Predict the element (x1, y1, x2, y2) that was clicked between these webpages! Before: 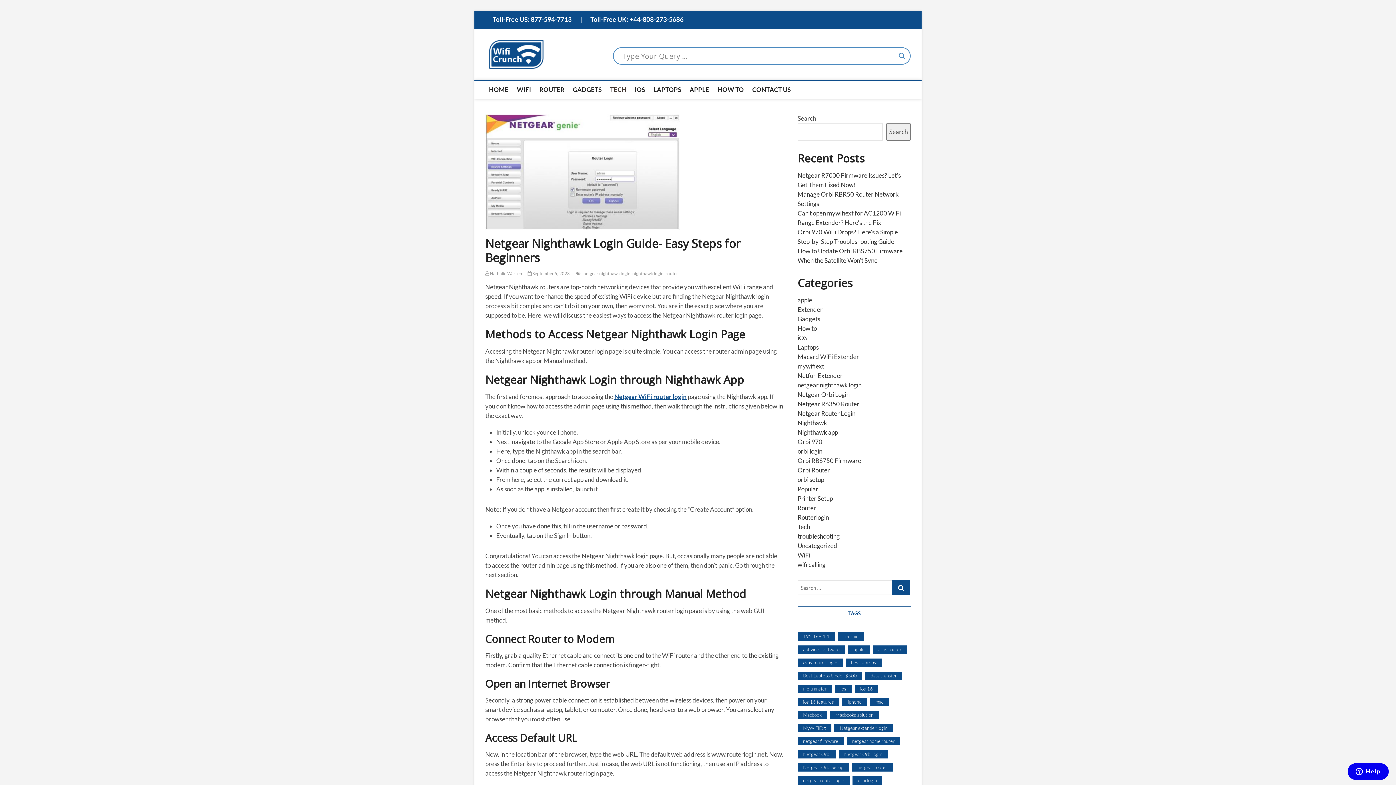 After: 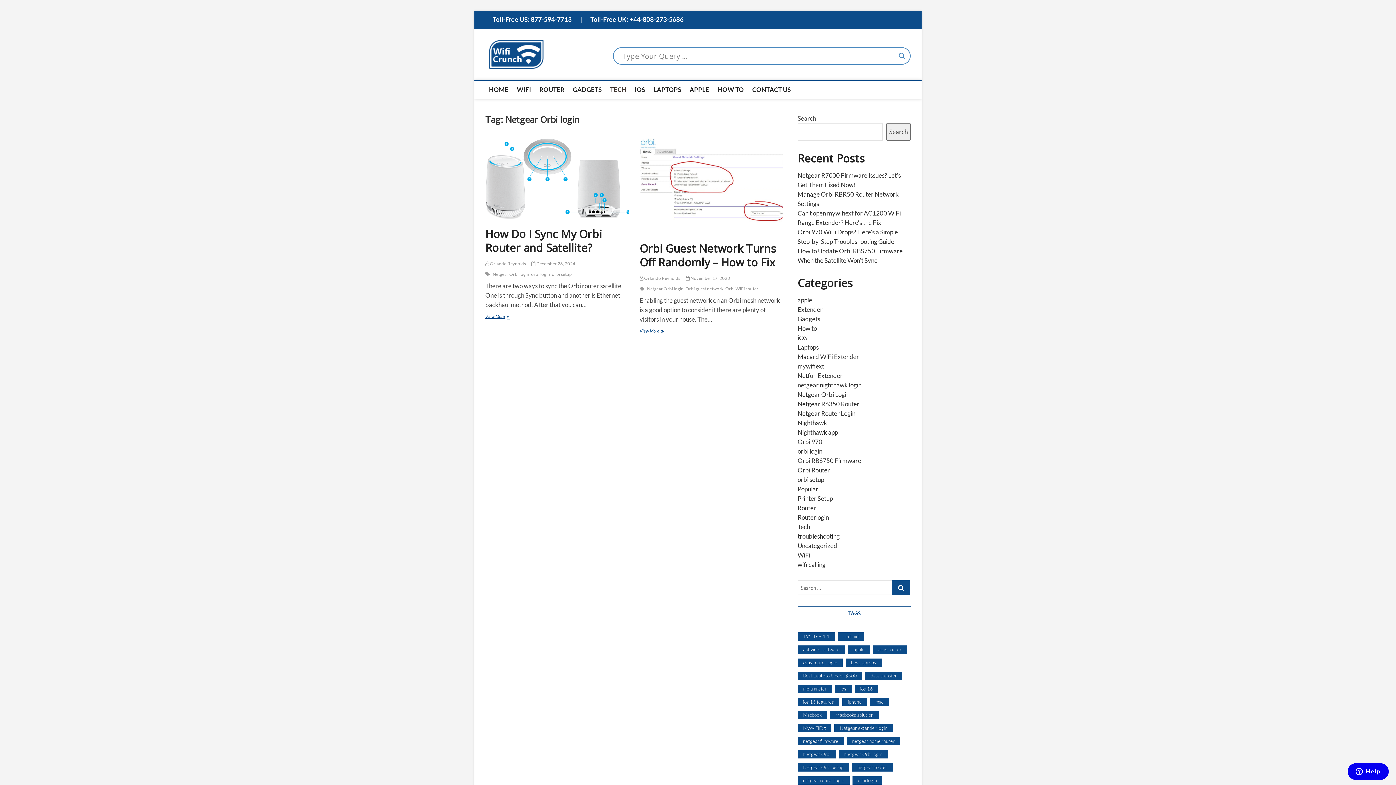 Action: bbox: (838, 750, 888, 758) label: Netgear Orbi login (2 items)